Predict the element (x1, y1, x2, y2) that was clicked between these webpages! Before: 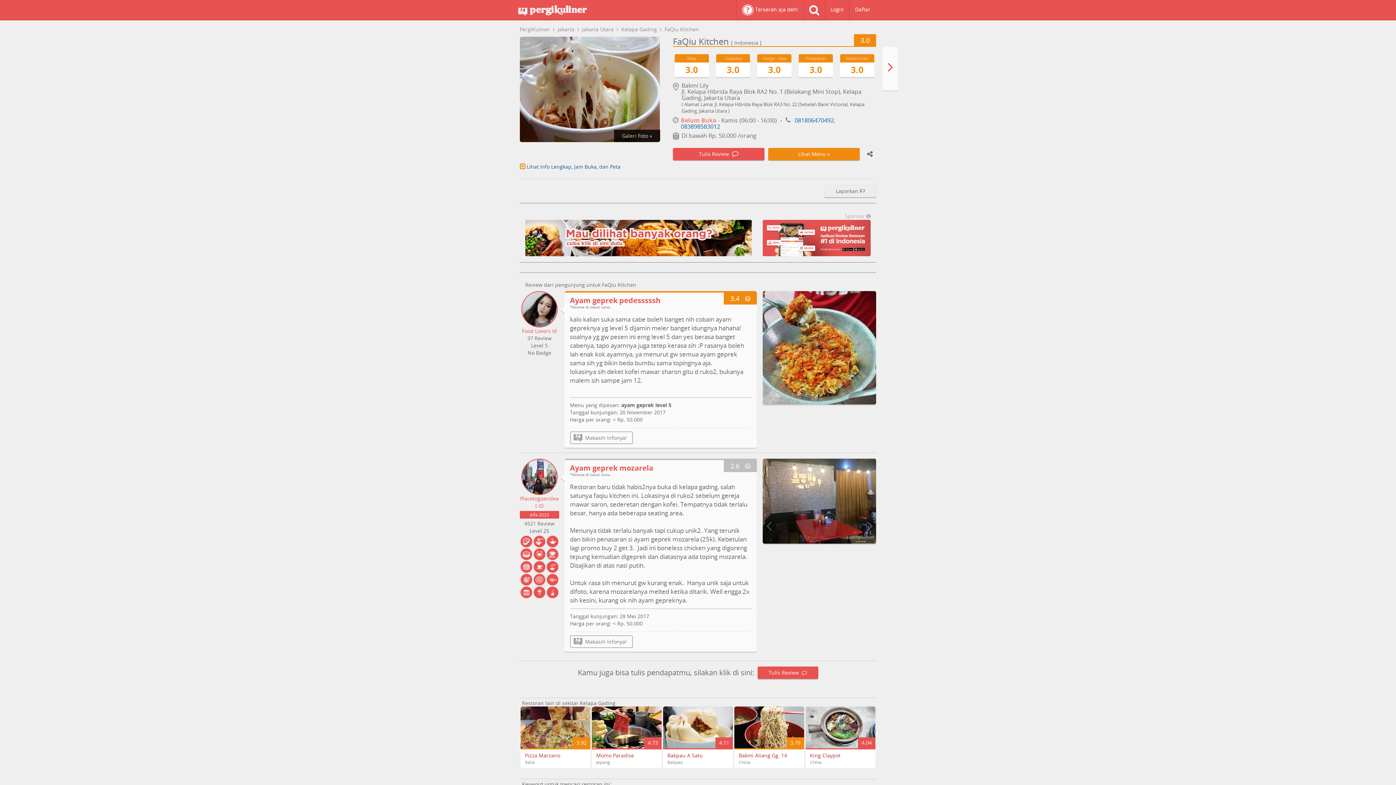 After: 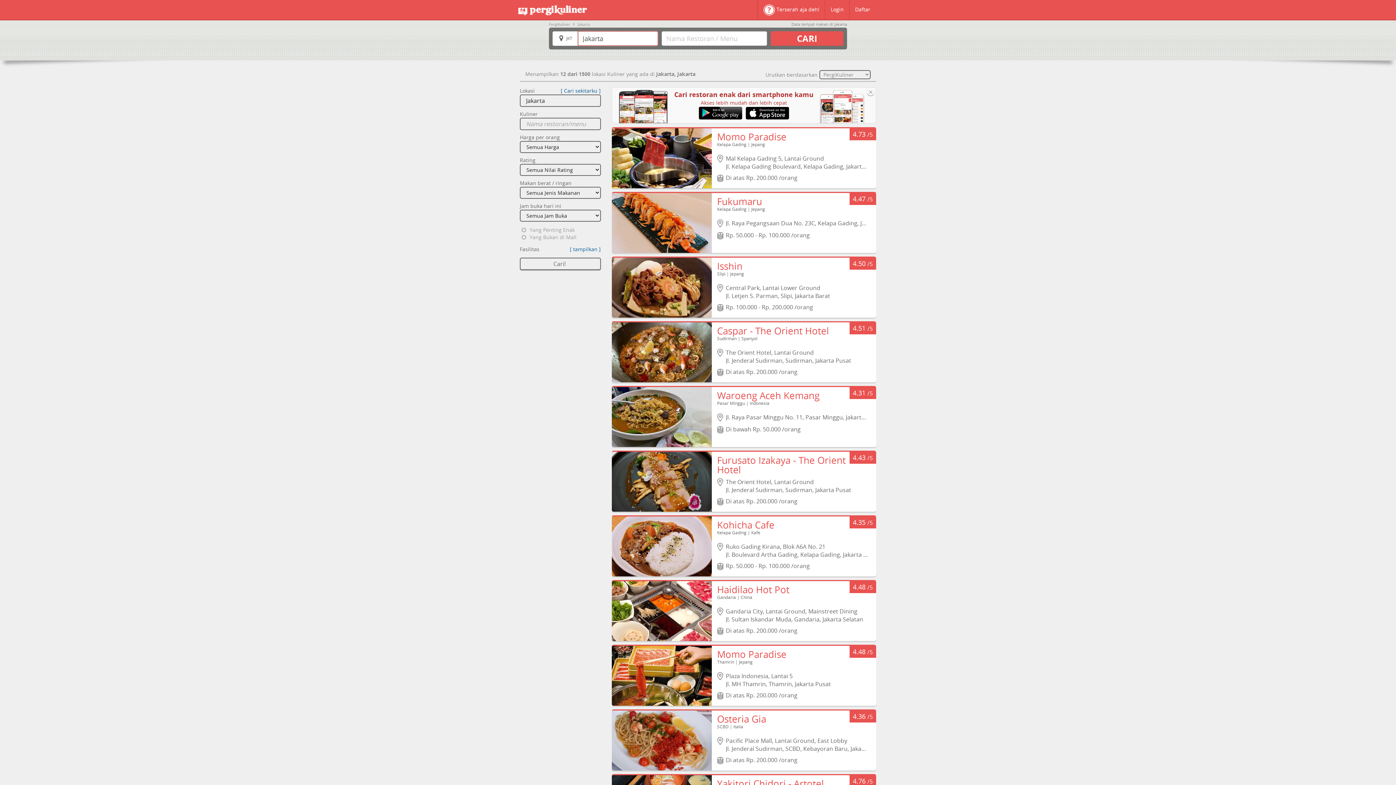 Action: bbox: (557, 25, 574, 32) label: Jakarta